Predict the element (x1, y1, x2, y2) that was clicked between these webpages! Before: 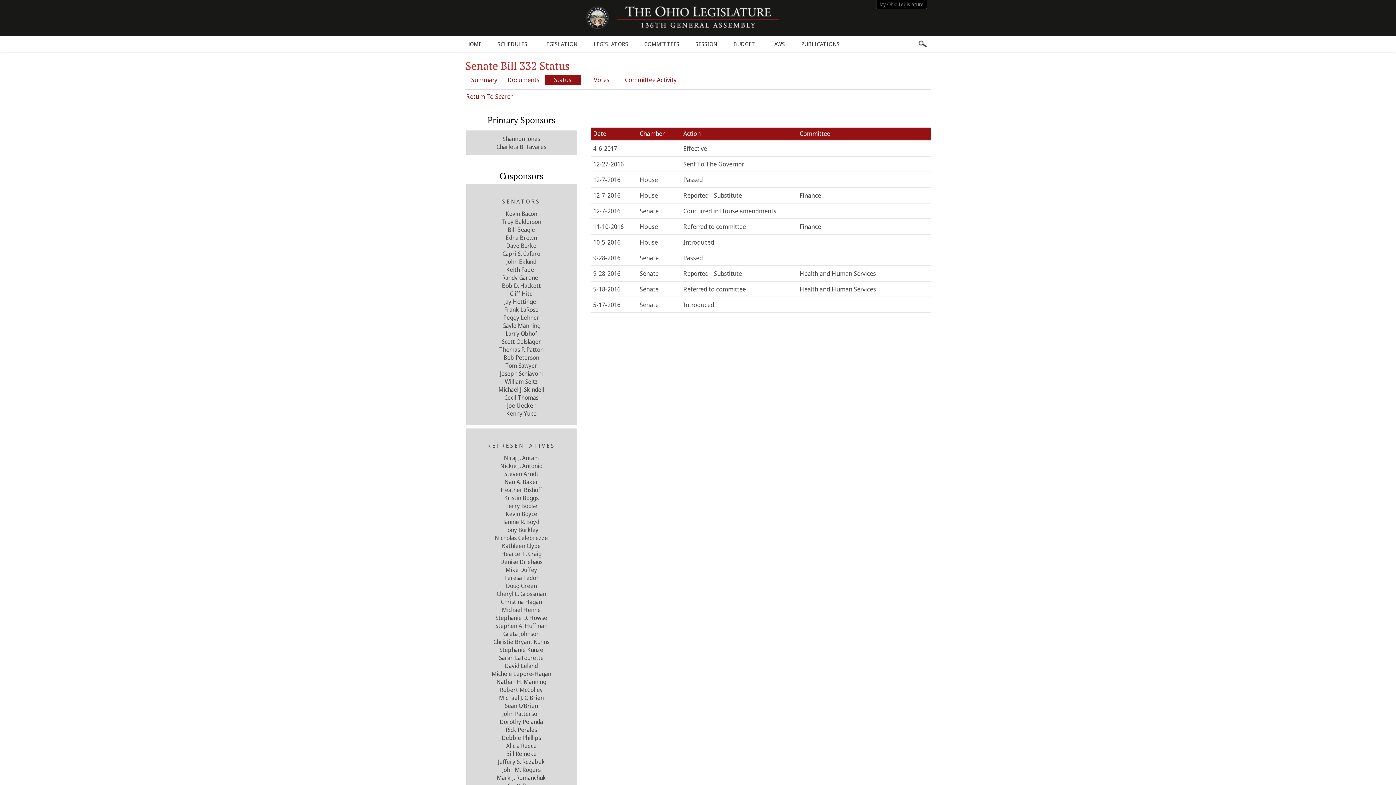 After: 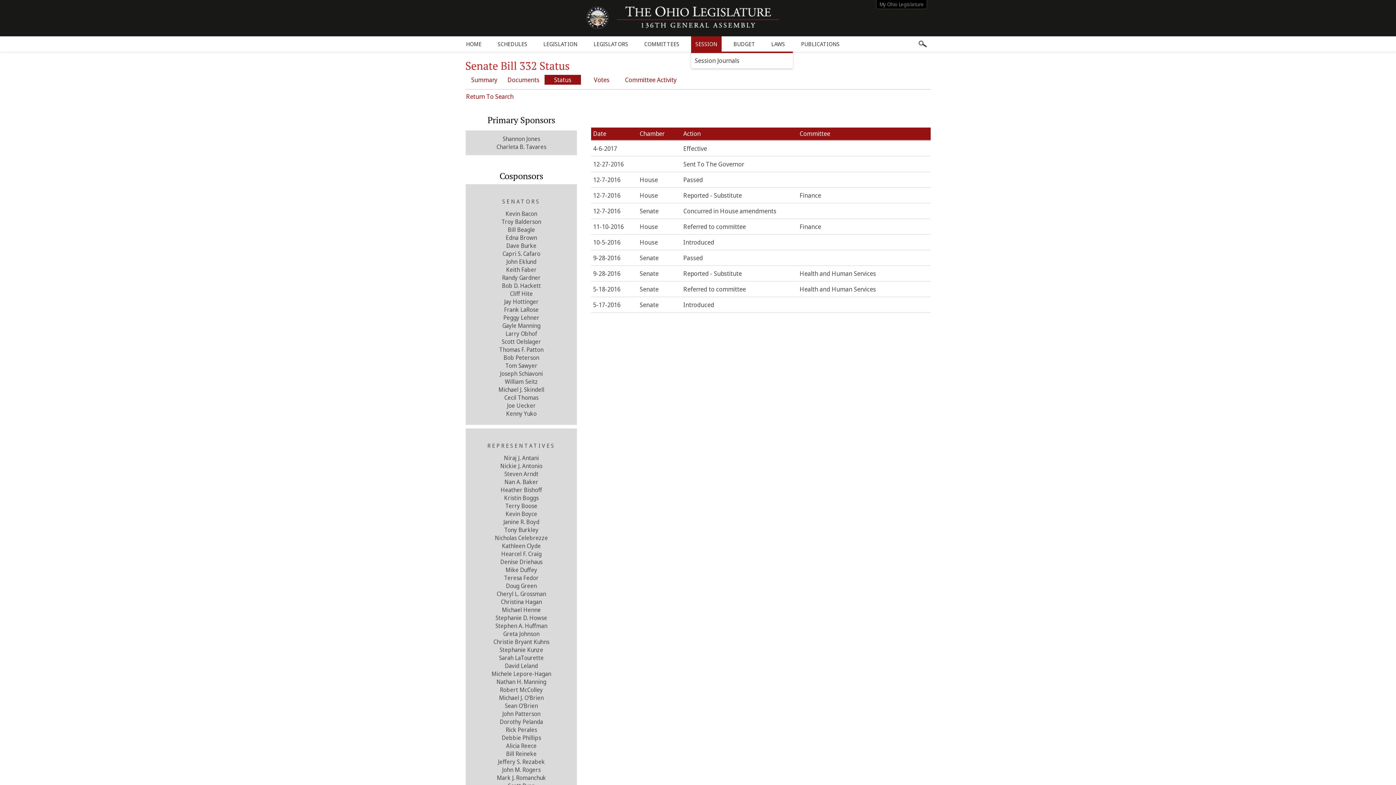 Action: label: SESSION bbox: (691, 36, 721, 51)